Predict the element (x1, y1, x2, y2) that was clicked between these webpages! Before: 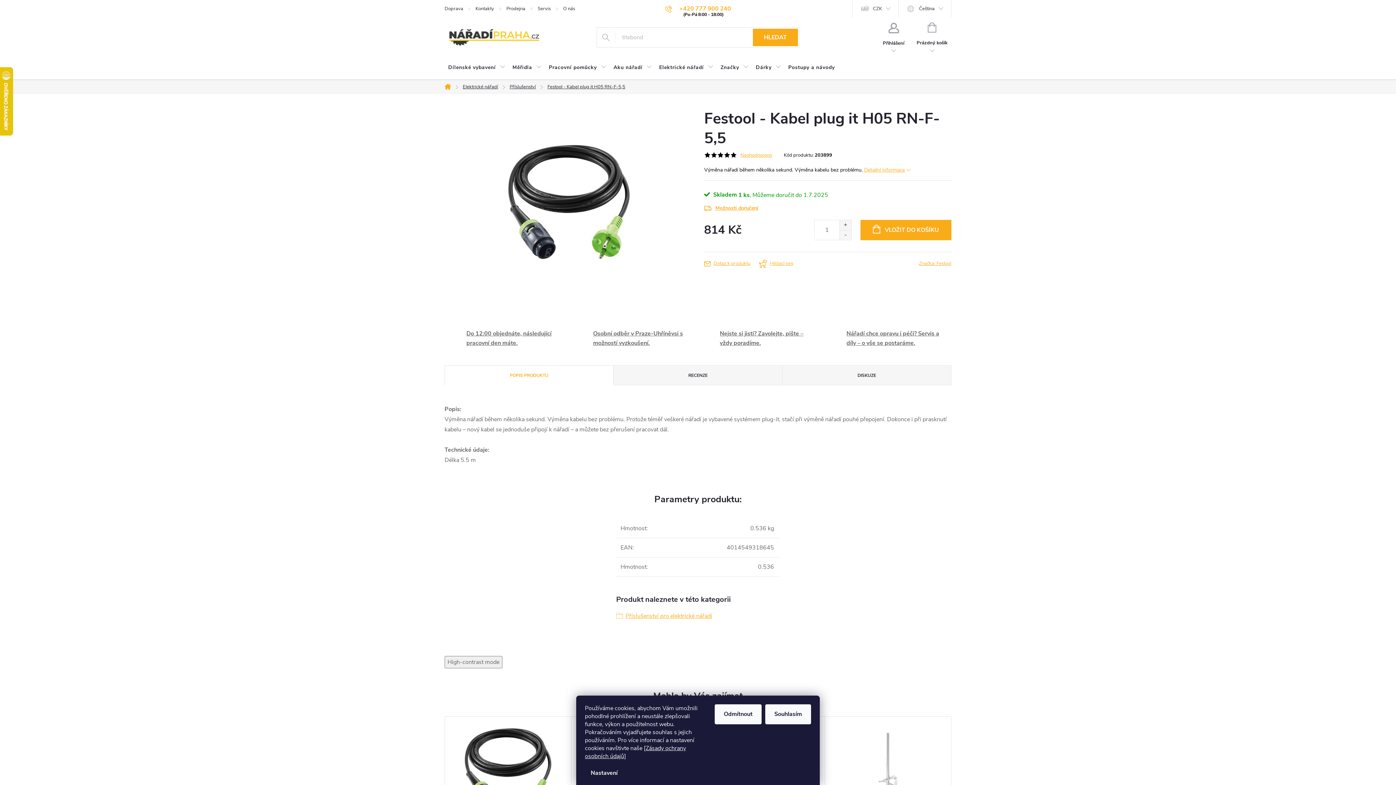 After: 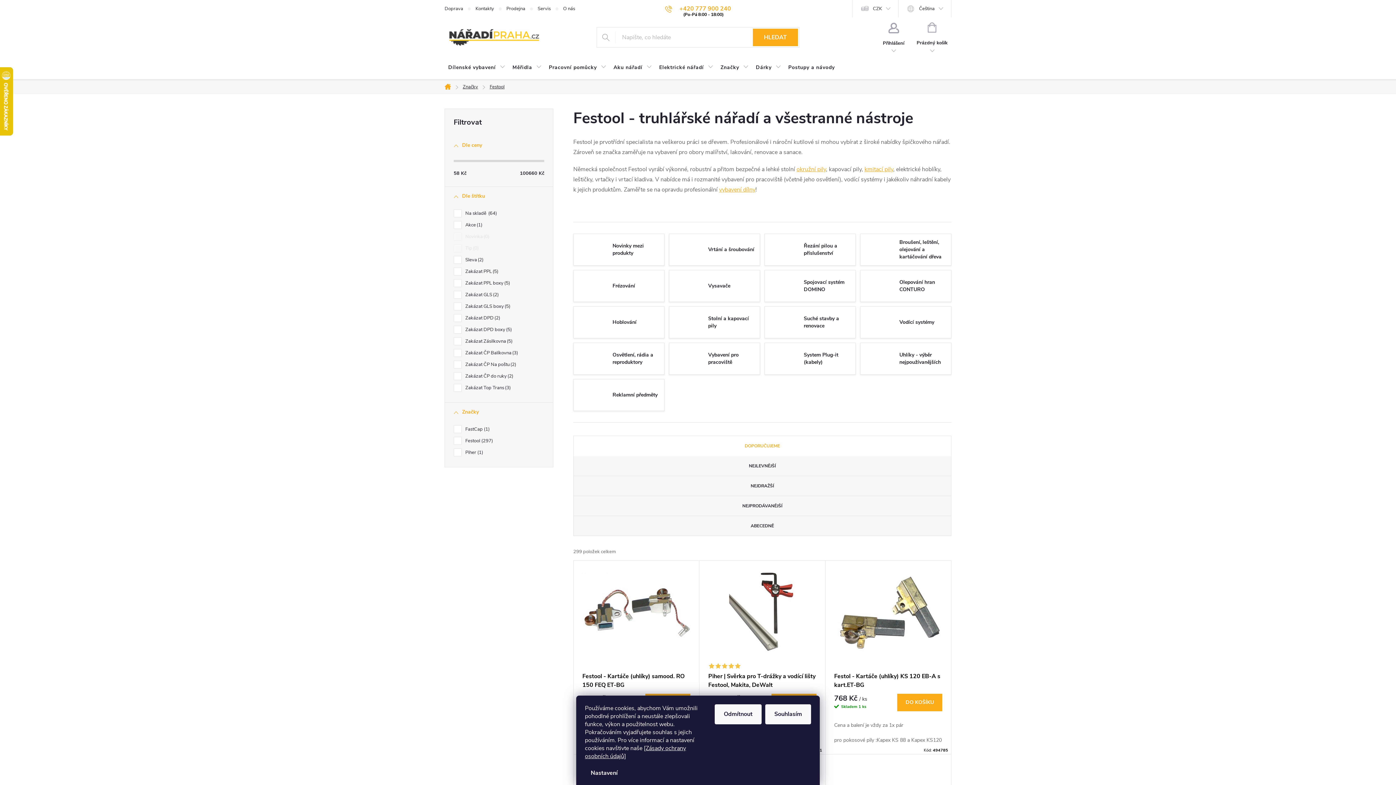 Action: bbox: (919, 260, 951, 266) label: Značka: Festool